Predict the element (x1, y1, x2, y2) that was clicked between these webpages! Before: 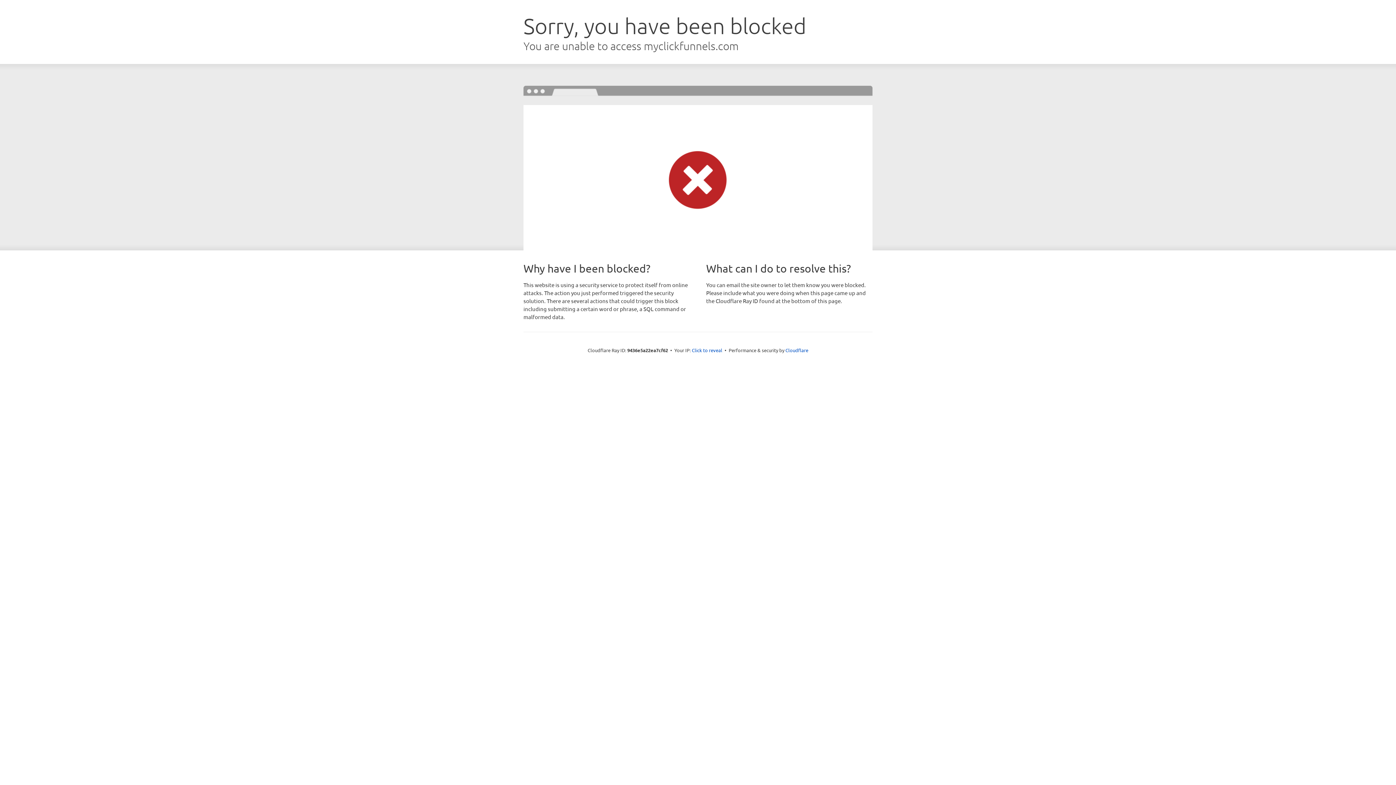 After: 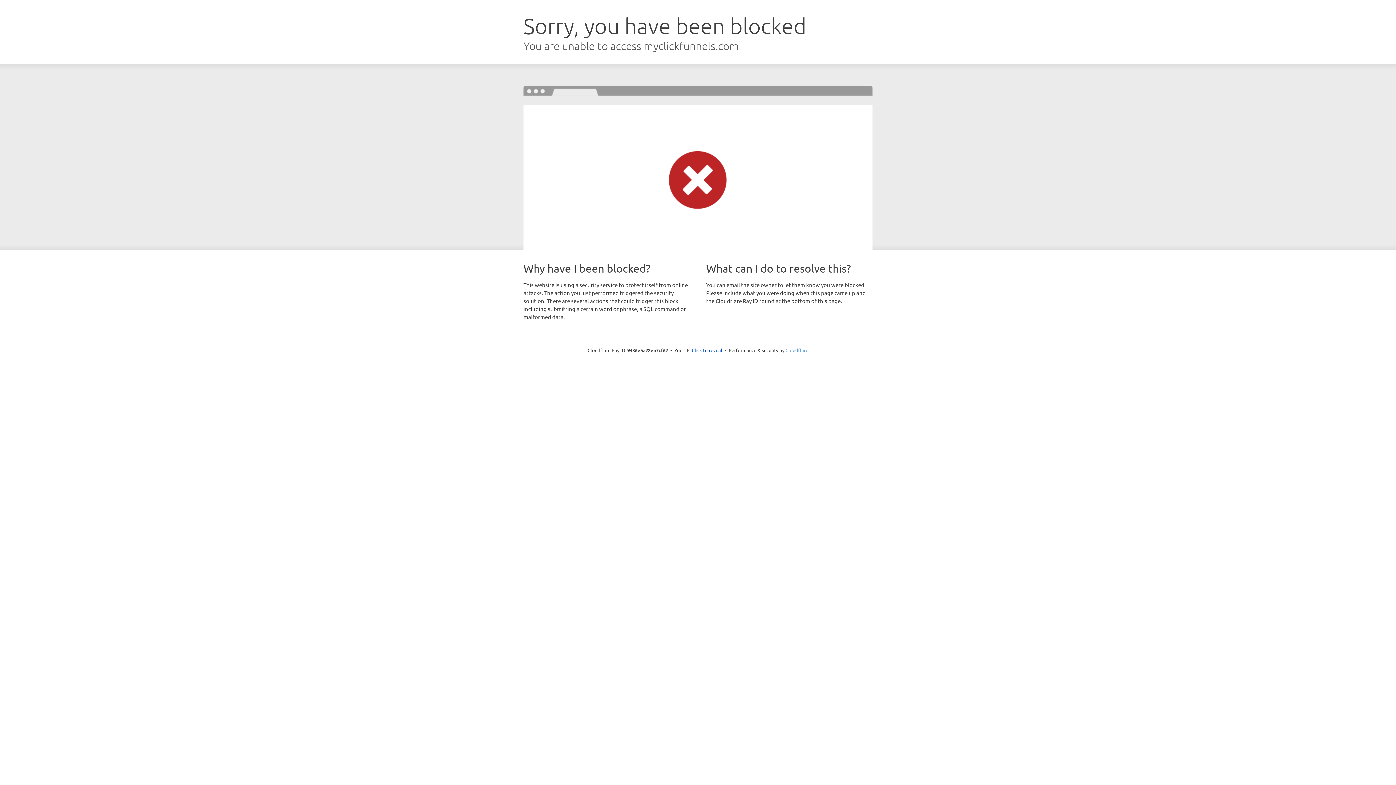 Action: bbox: (785, 347, 808, 353) label: Cloudflare